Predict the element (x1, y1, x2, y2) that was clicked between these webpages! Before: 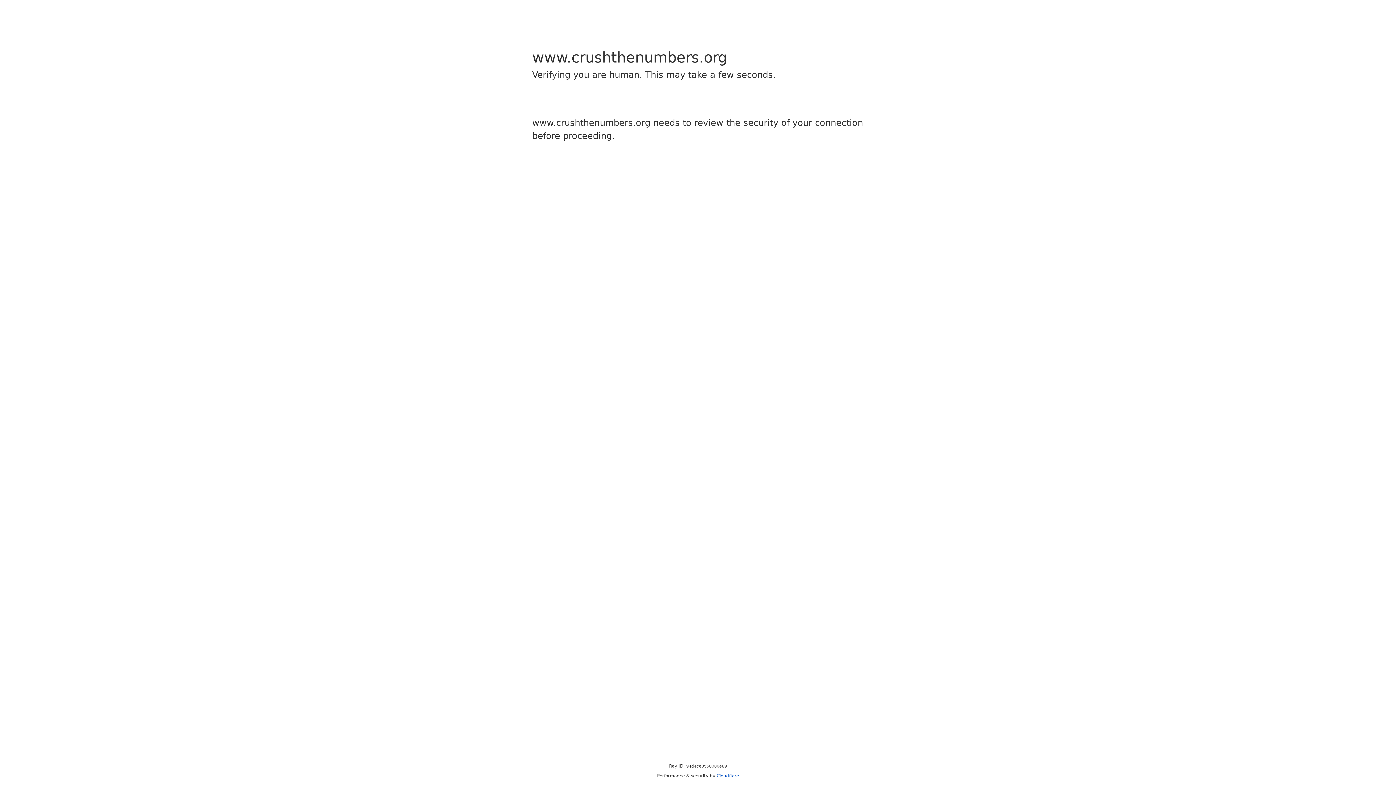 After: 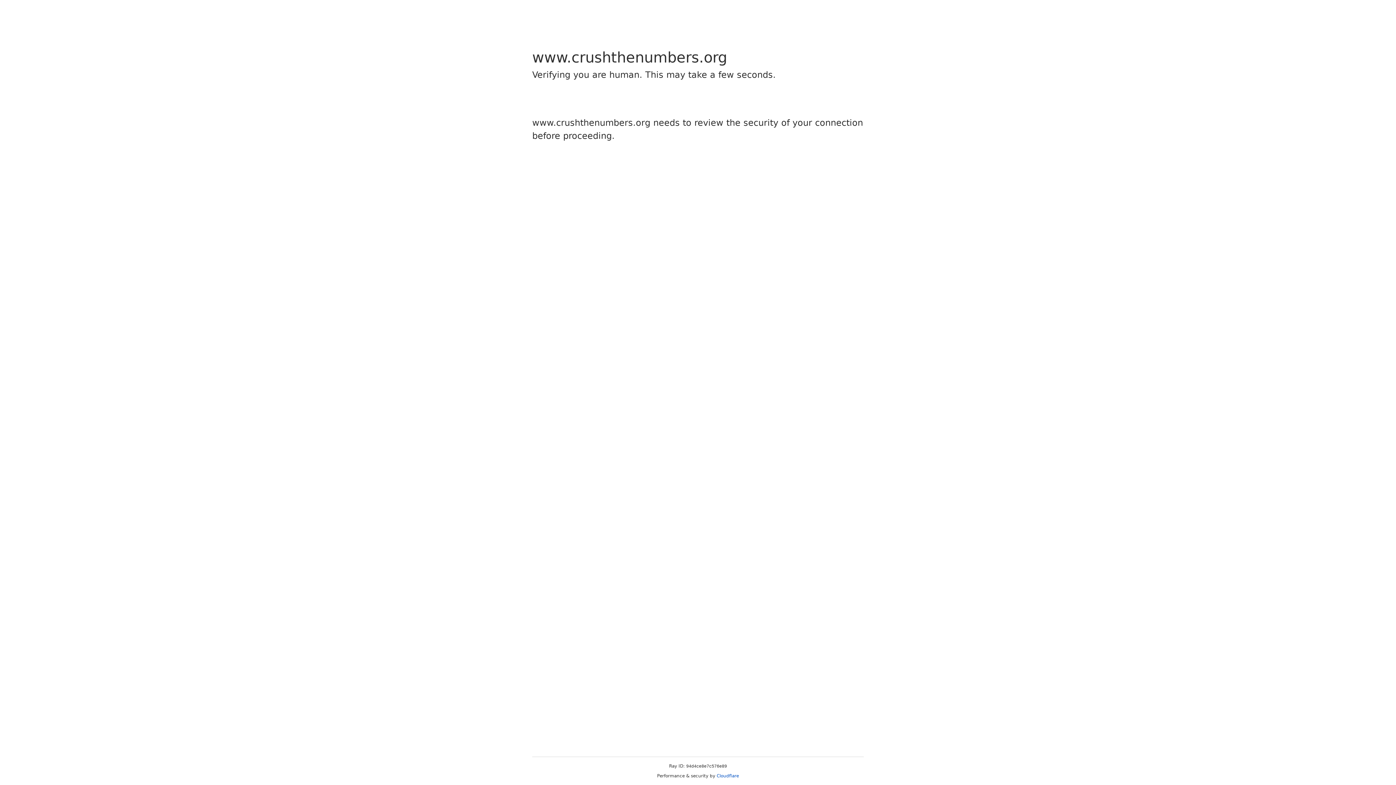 Action: label: Cloudflare bbox: (716, 773, 739, 778)